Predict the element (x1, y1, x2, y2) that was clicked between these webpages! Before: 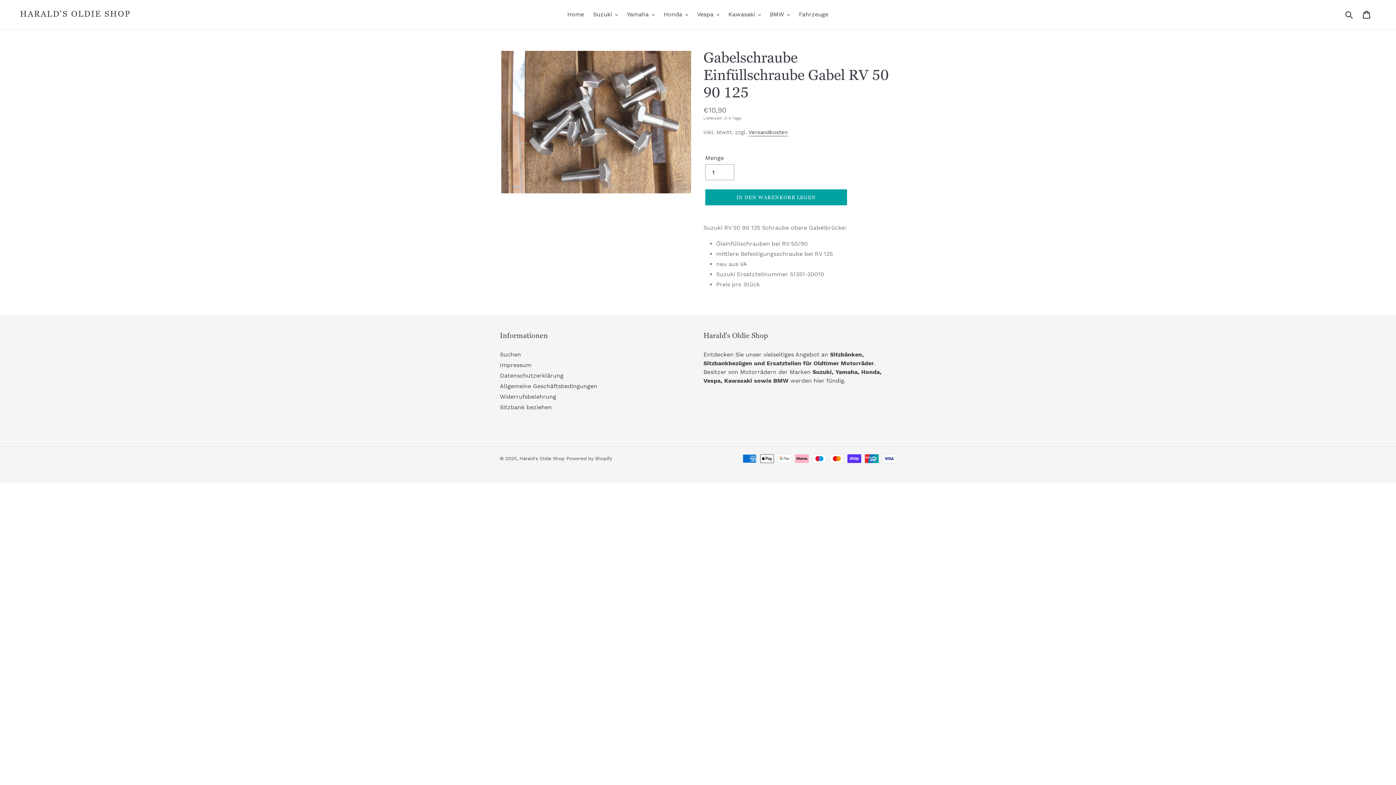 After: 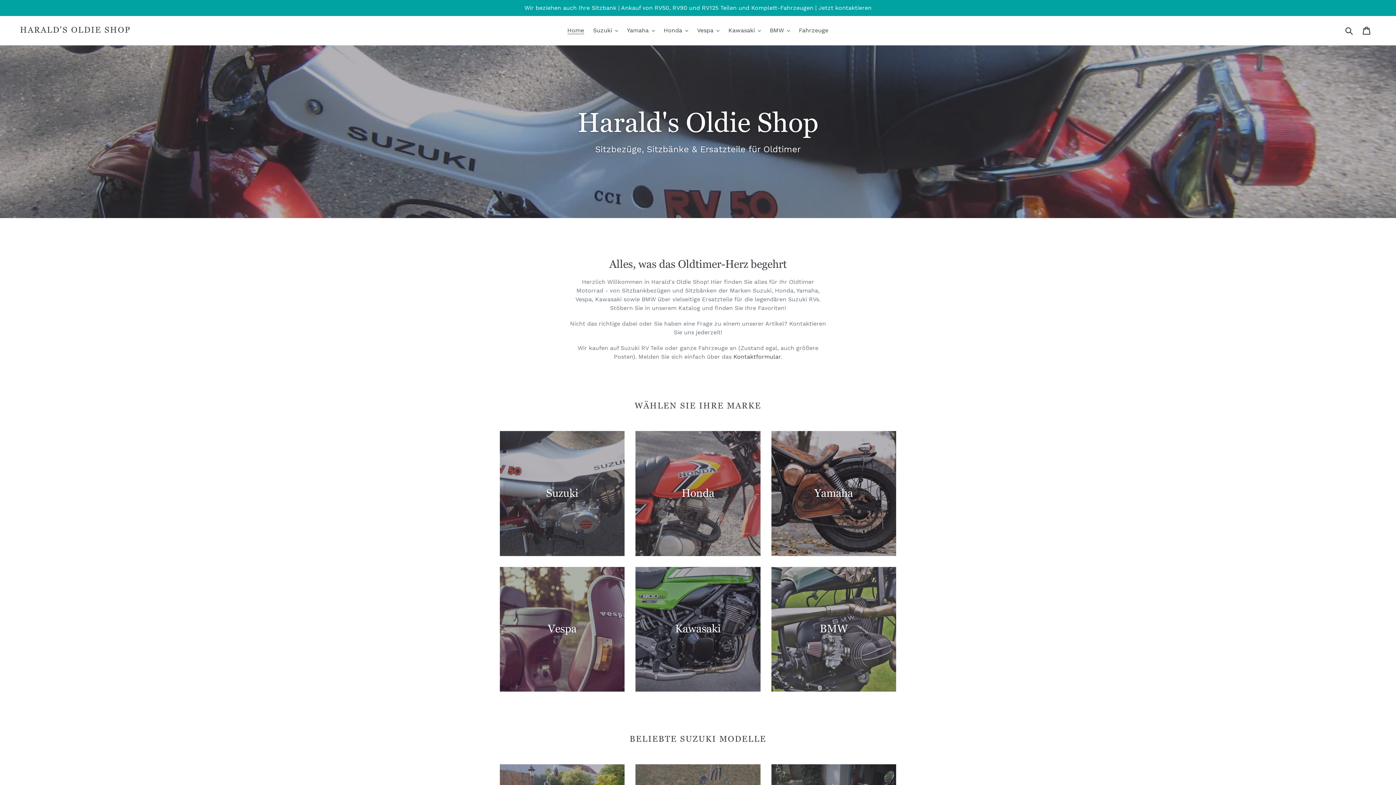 Action: bbox: (519, 455, 564, 461) label: Harald's Oldie Shop